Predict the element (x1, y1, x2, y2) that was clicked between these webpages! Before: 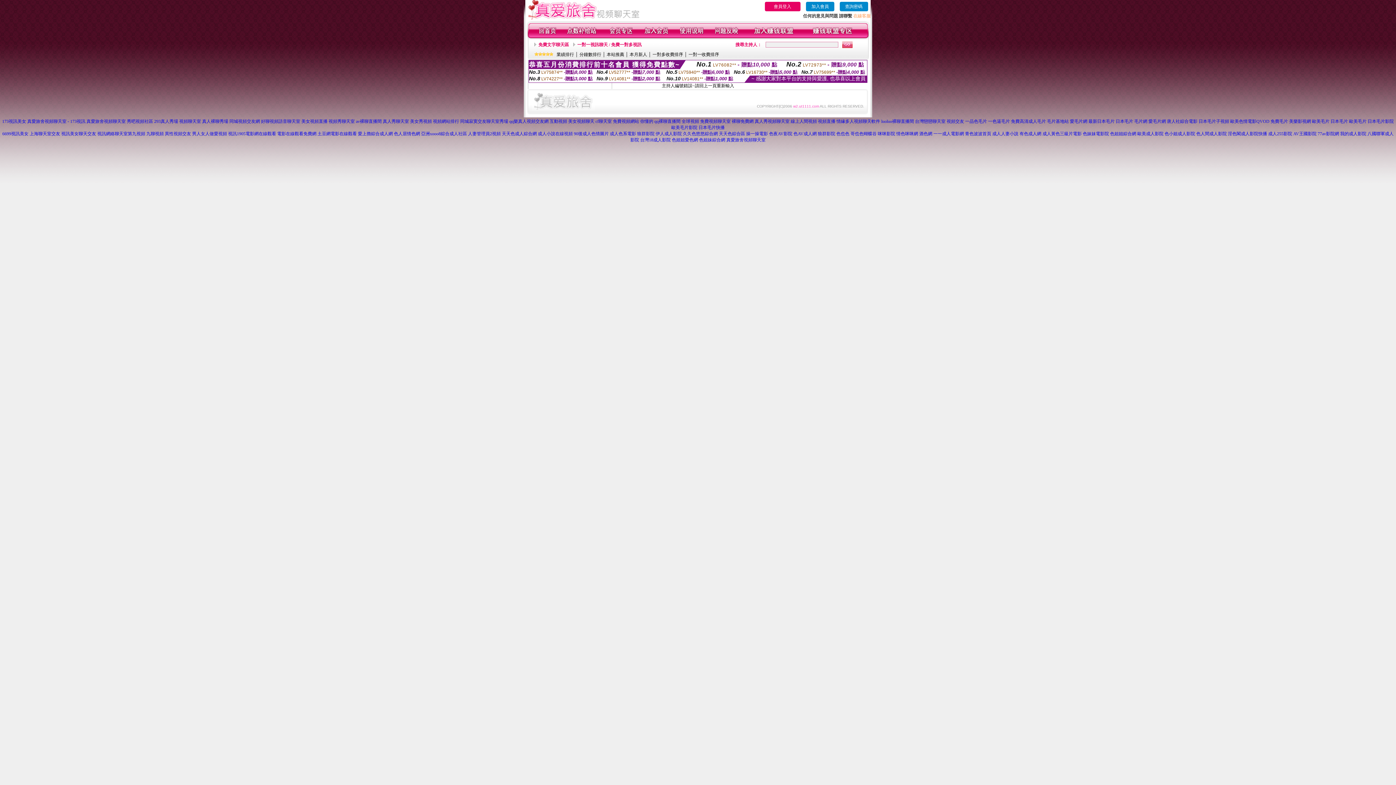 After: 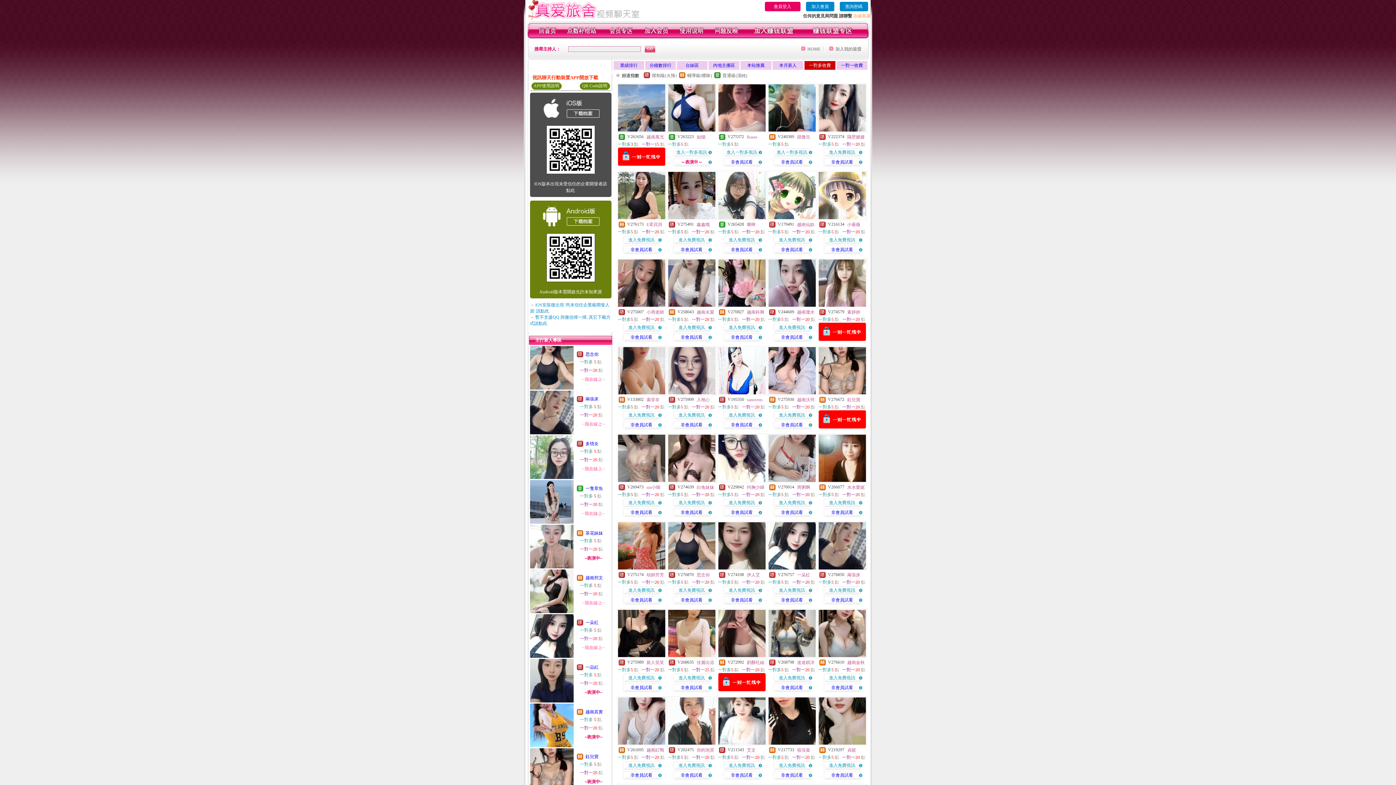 Action: label: 一對多收費排序 bbox: (652, 52, 683, 57)